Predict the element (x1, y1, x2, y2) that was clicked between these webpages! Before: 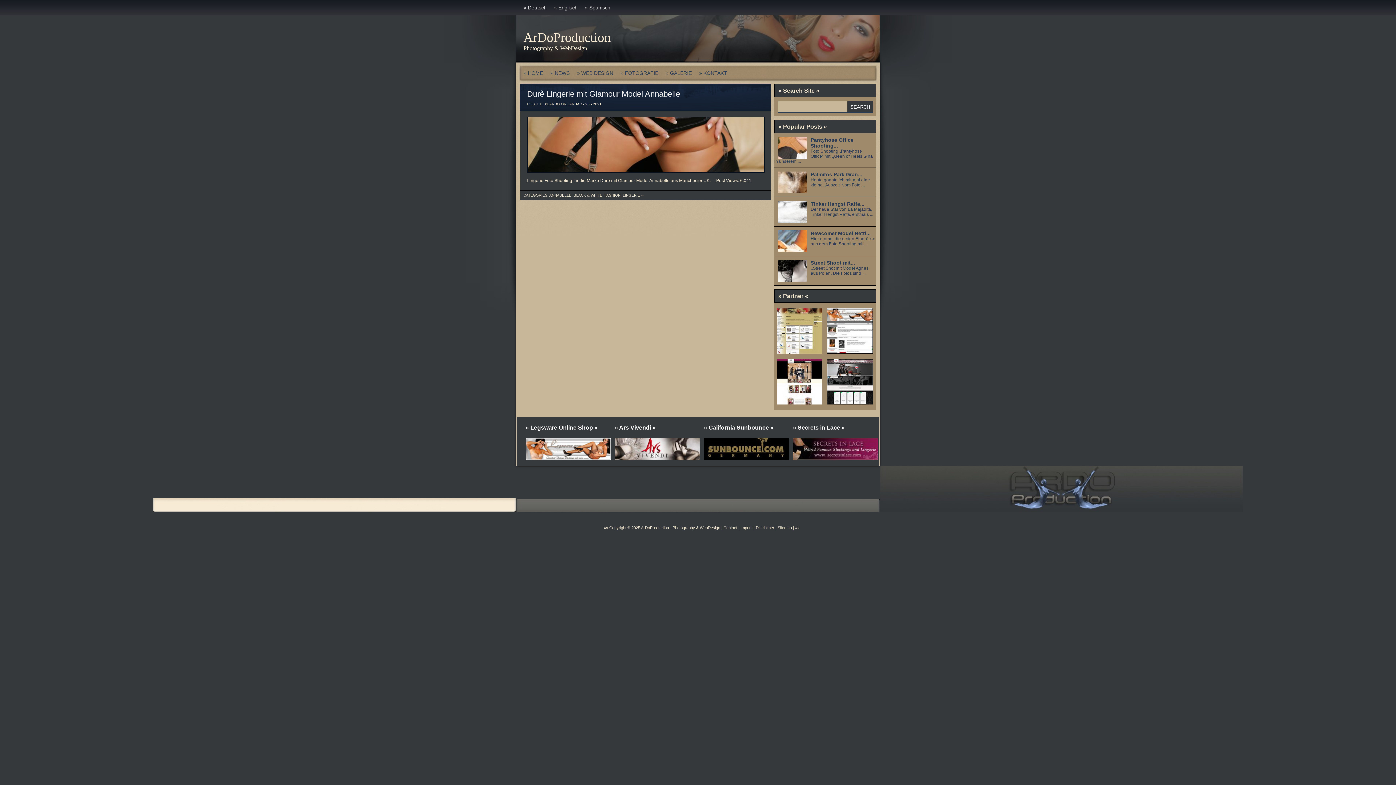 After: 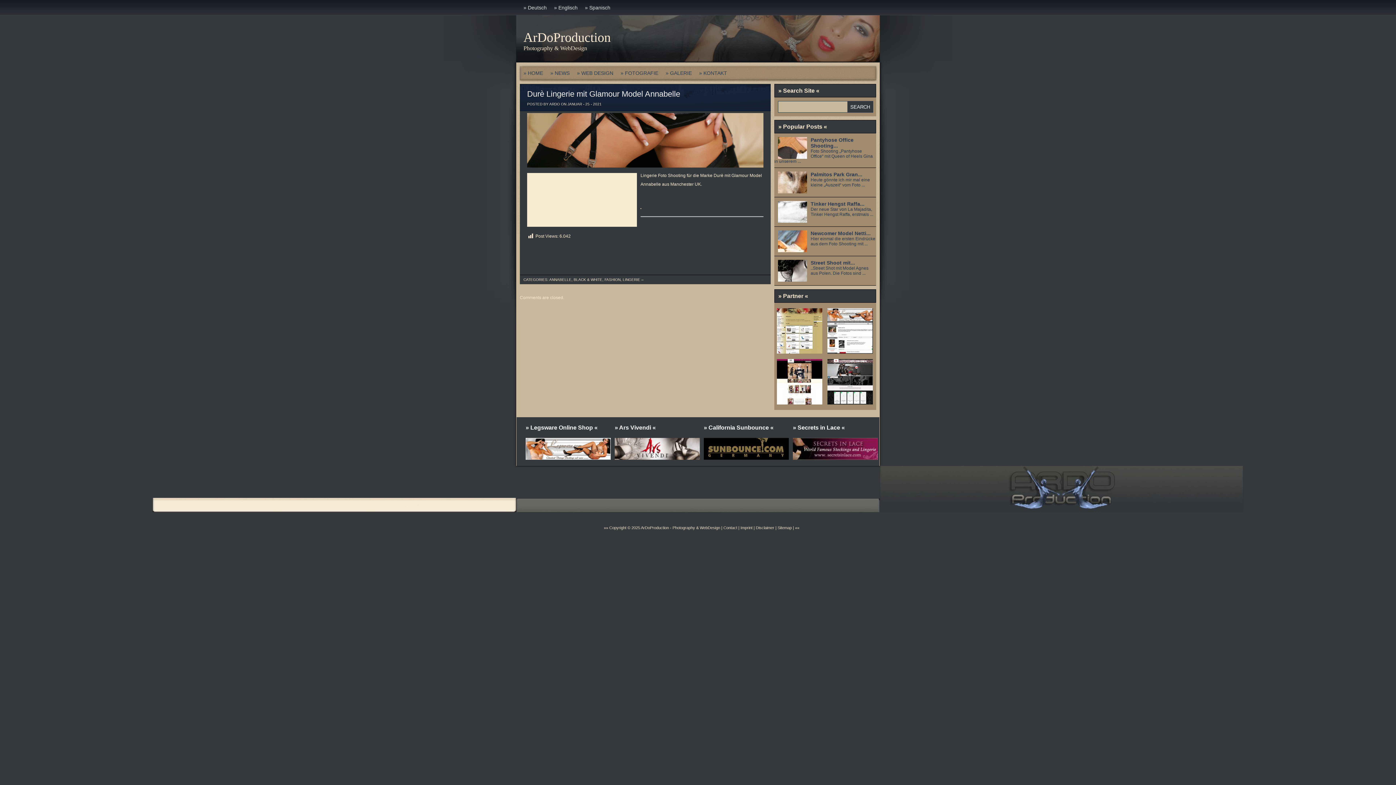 Action: bbox: (527, 89, 680, 98) label: Durè Lingerie mit Glamour Model Annabelle